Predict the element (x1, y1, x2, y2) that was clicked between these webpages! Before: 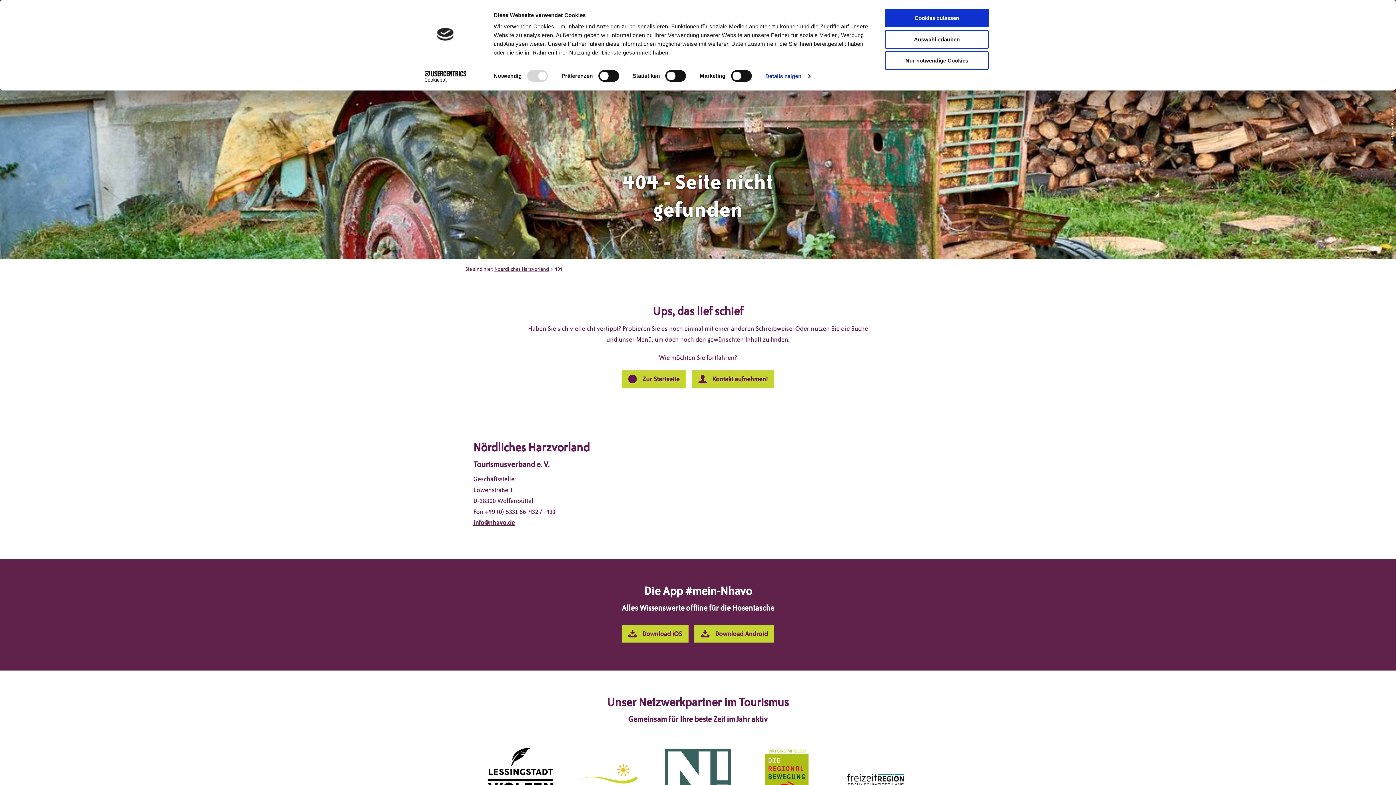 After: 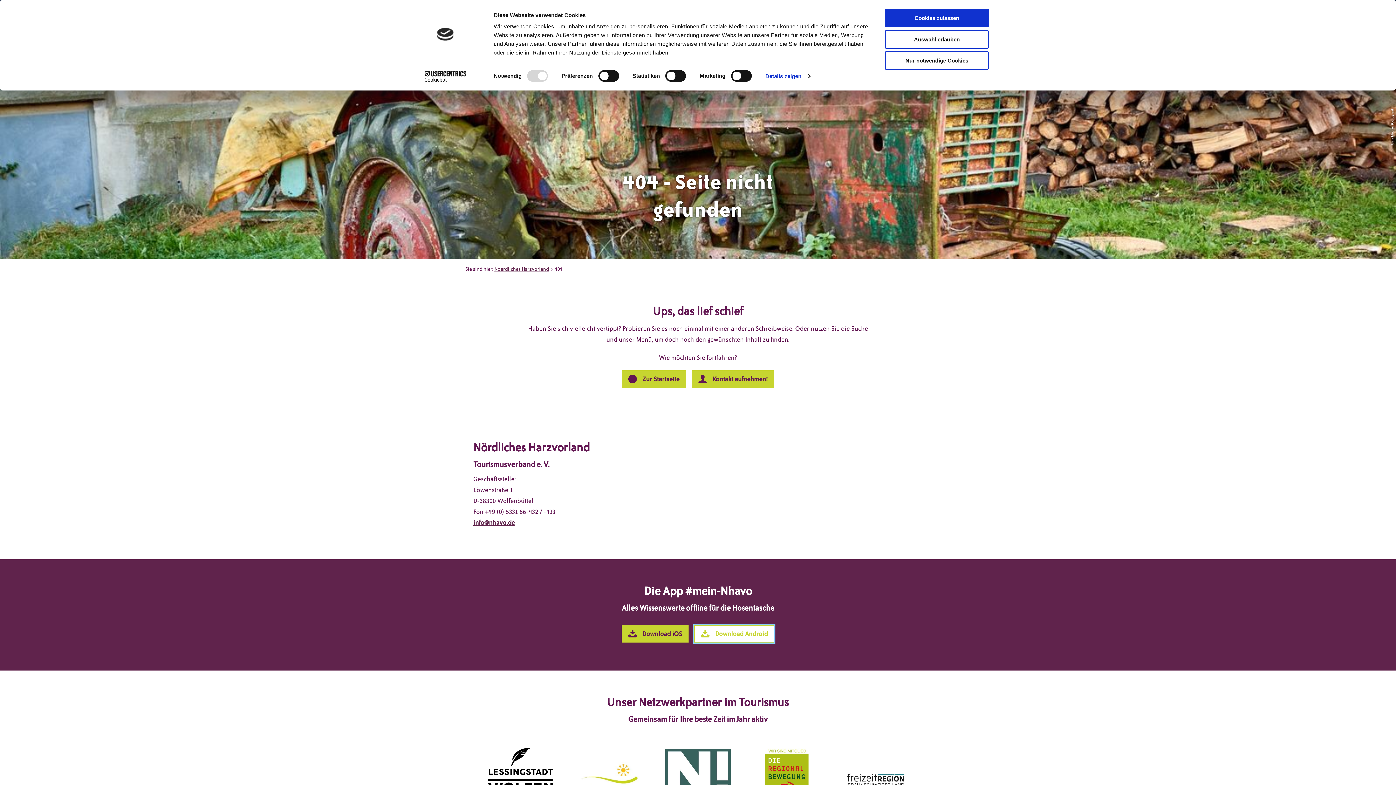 Action: label: Download Android bbox: (694, 625, 774, 642)